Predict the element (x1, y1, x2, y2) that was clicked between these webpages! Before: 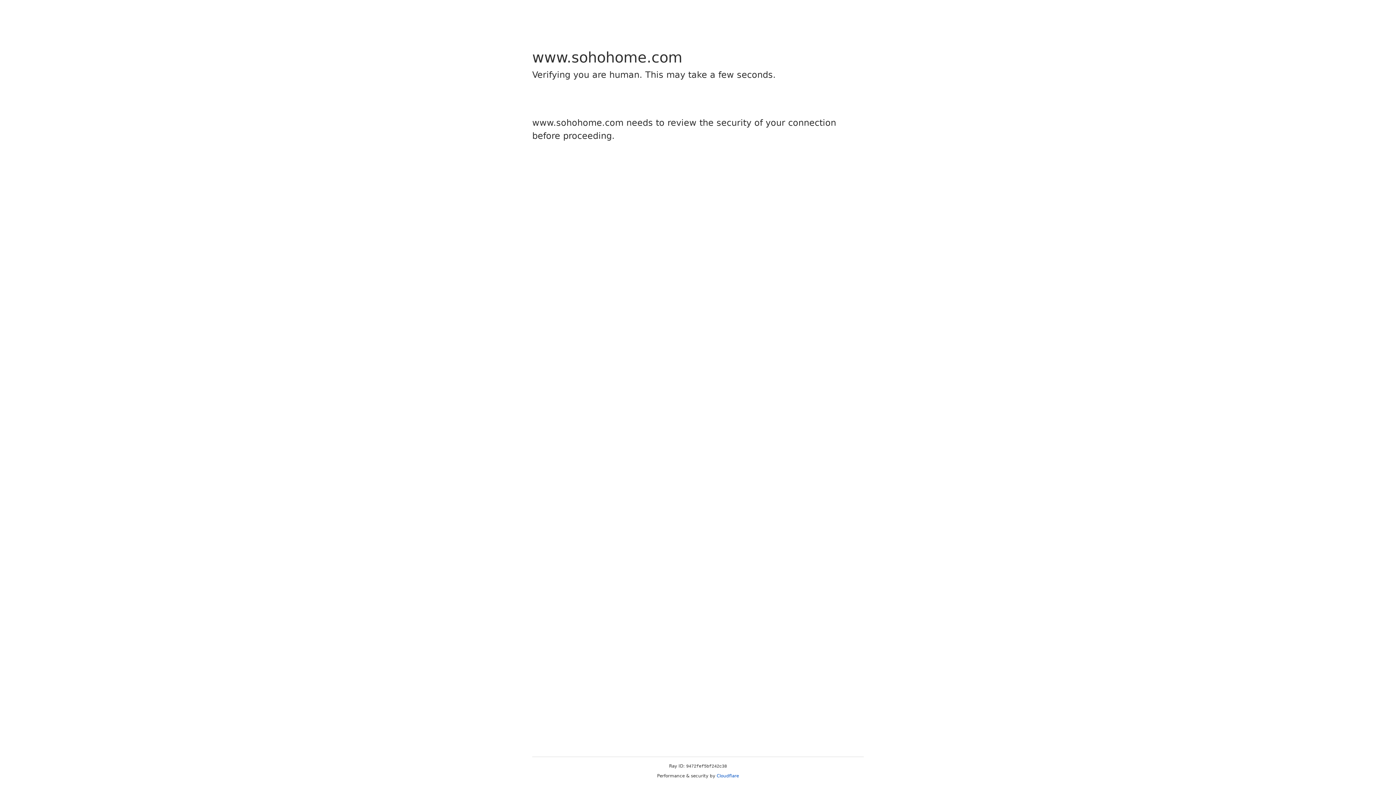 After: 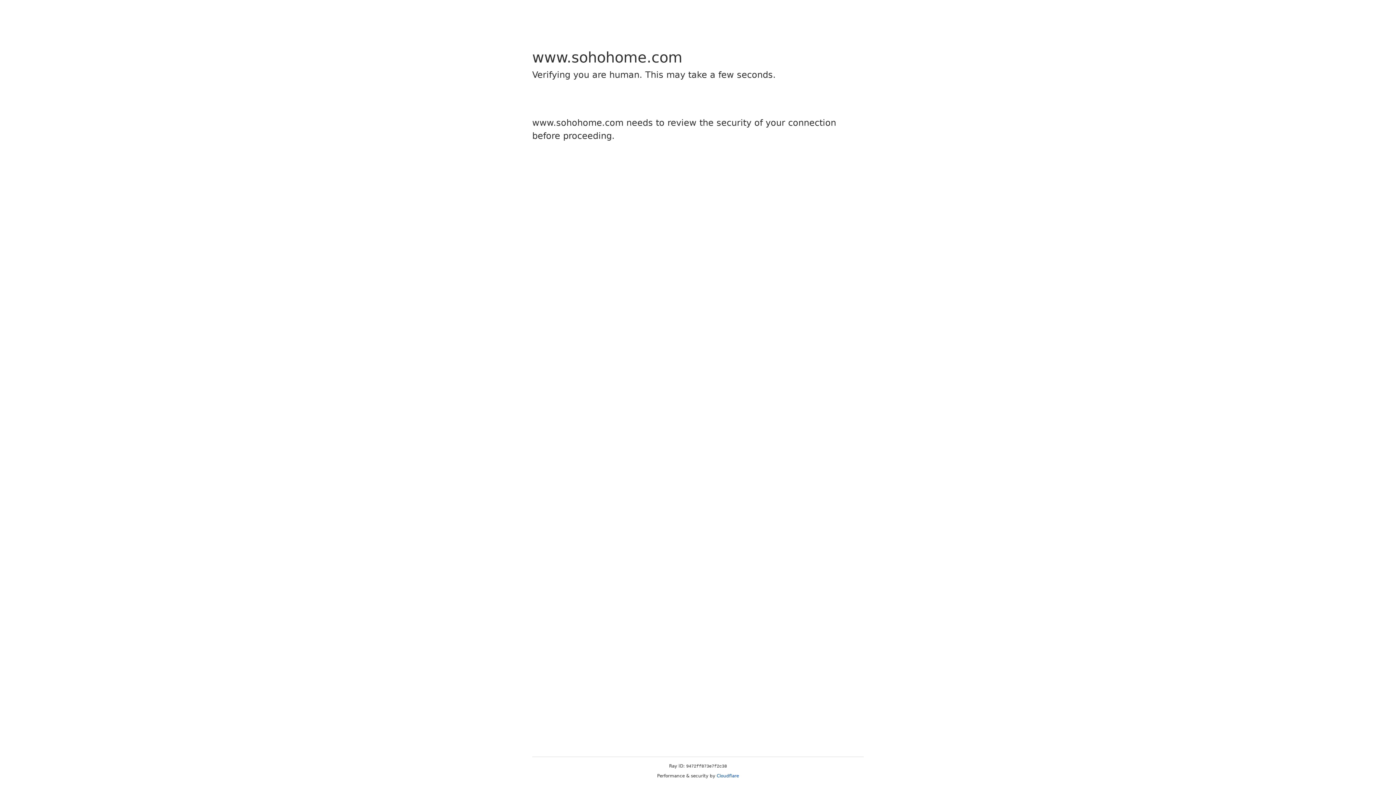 Action: bbox: (716, 773, 739, 778) label: Cloudflare